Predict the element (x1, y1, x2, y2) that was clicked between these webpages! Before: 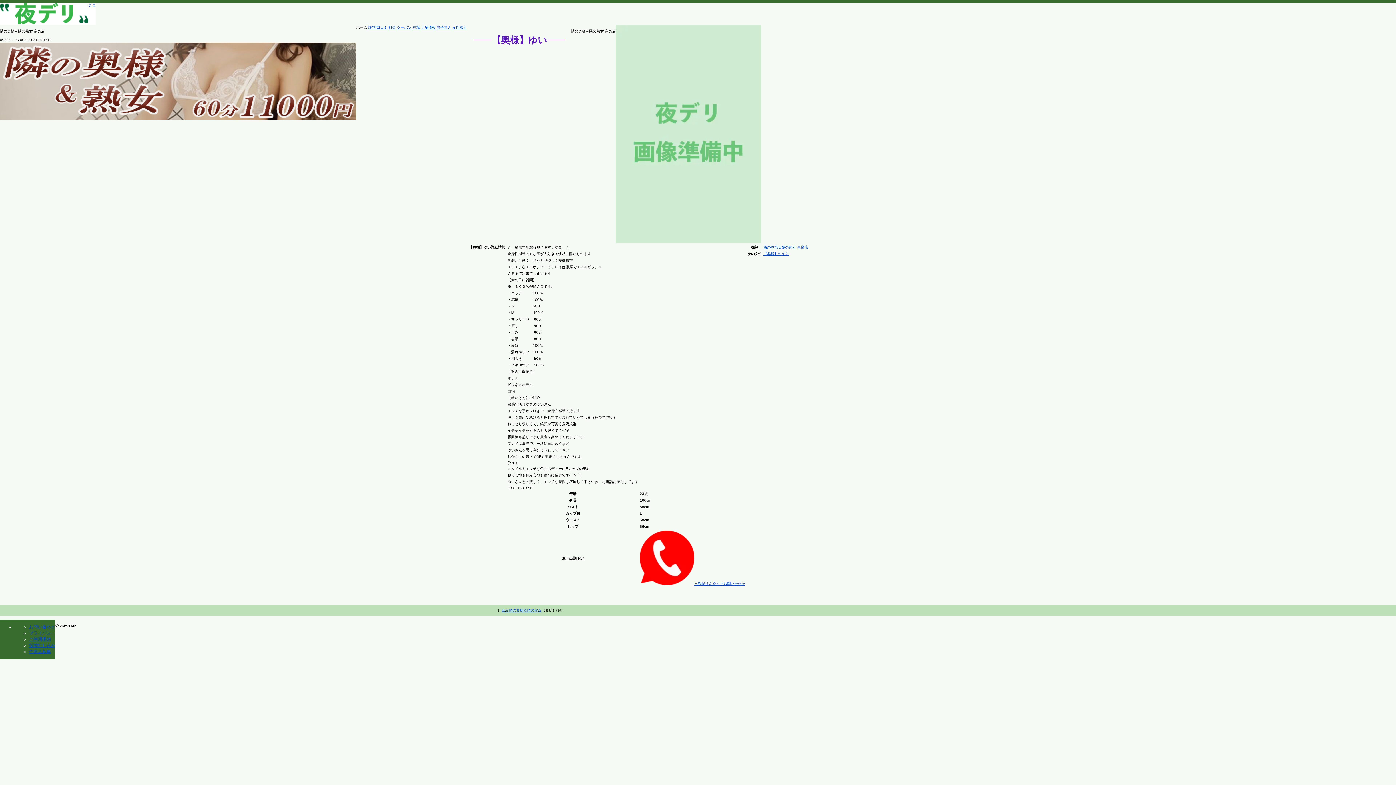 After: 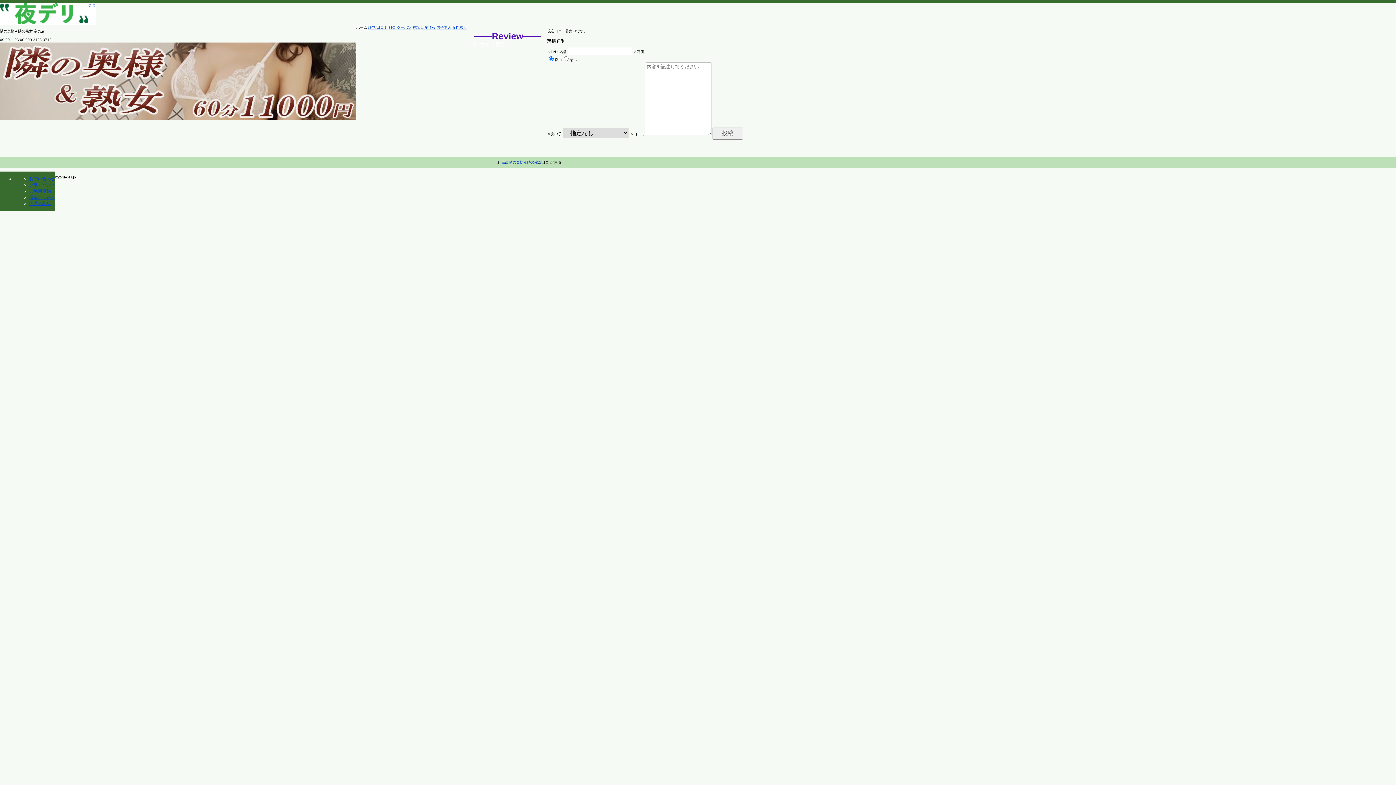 Action: label: 評判/口コミ bbox: (368, 25, 387, 29)